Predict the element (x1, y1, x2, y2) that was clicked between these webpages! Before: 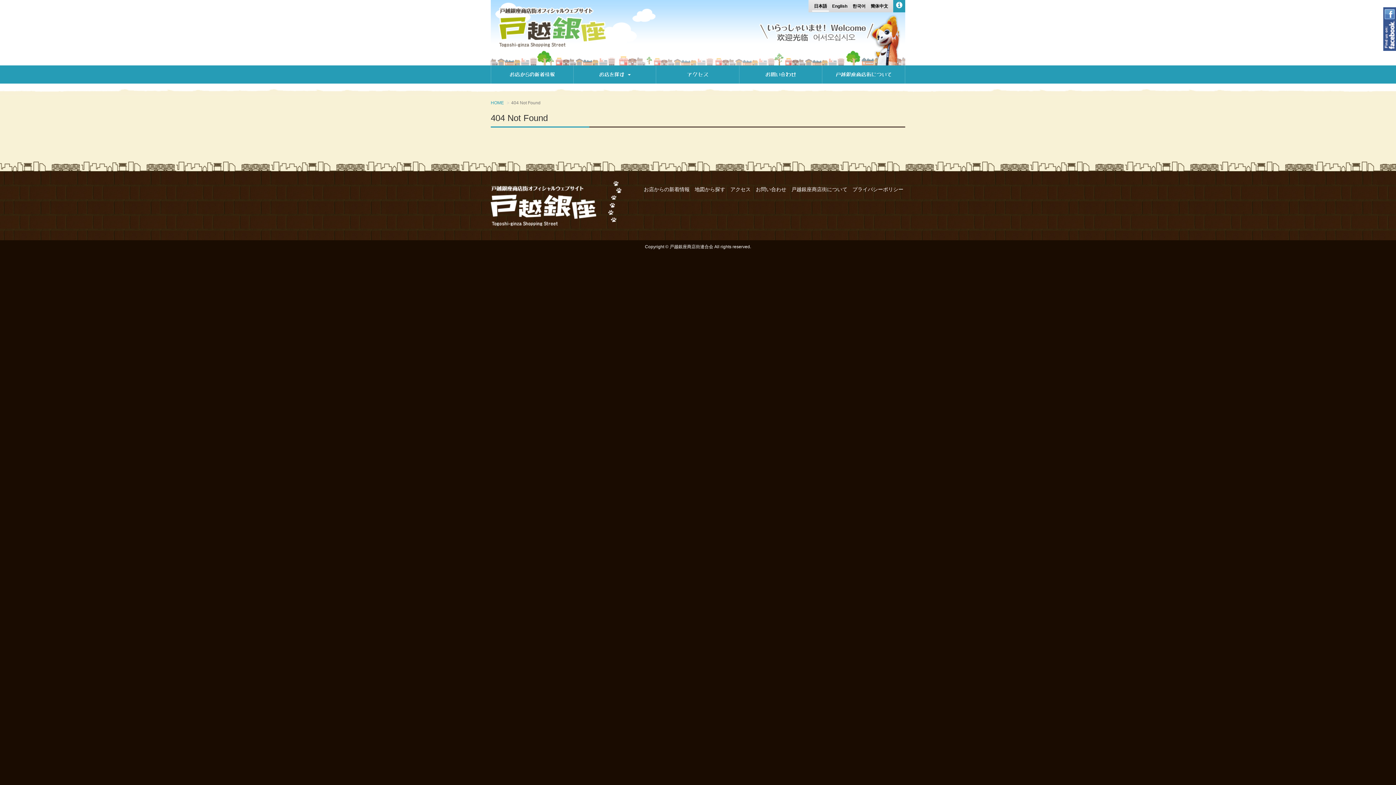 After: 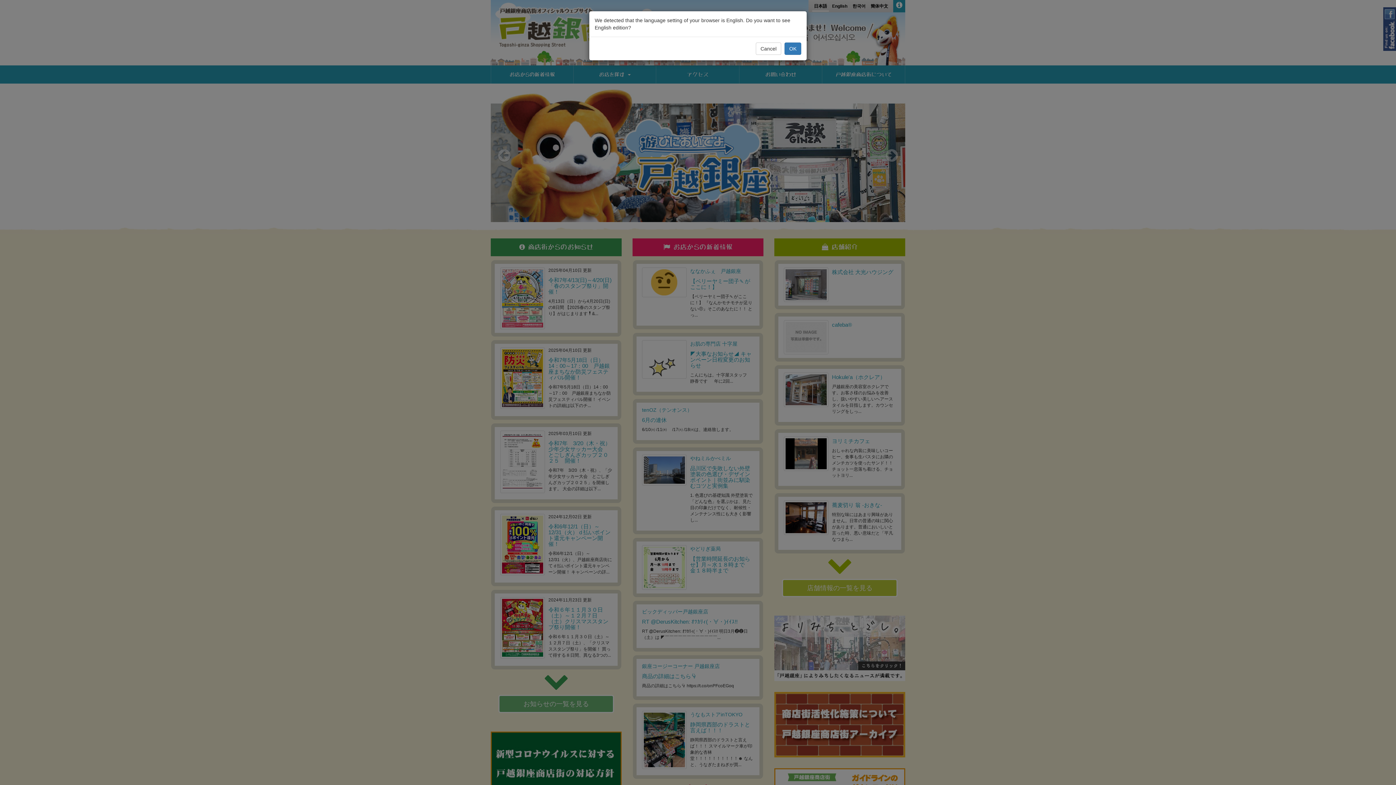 Action: bbox: (490, 23, 658, 29)